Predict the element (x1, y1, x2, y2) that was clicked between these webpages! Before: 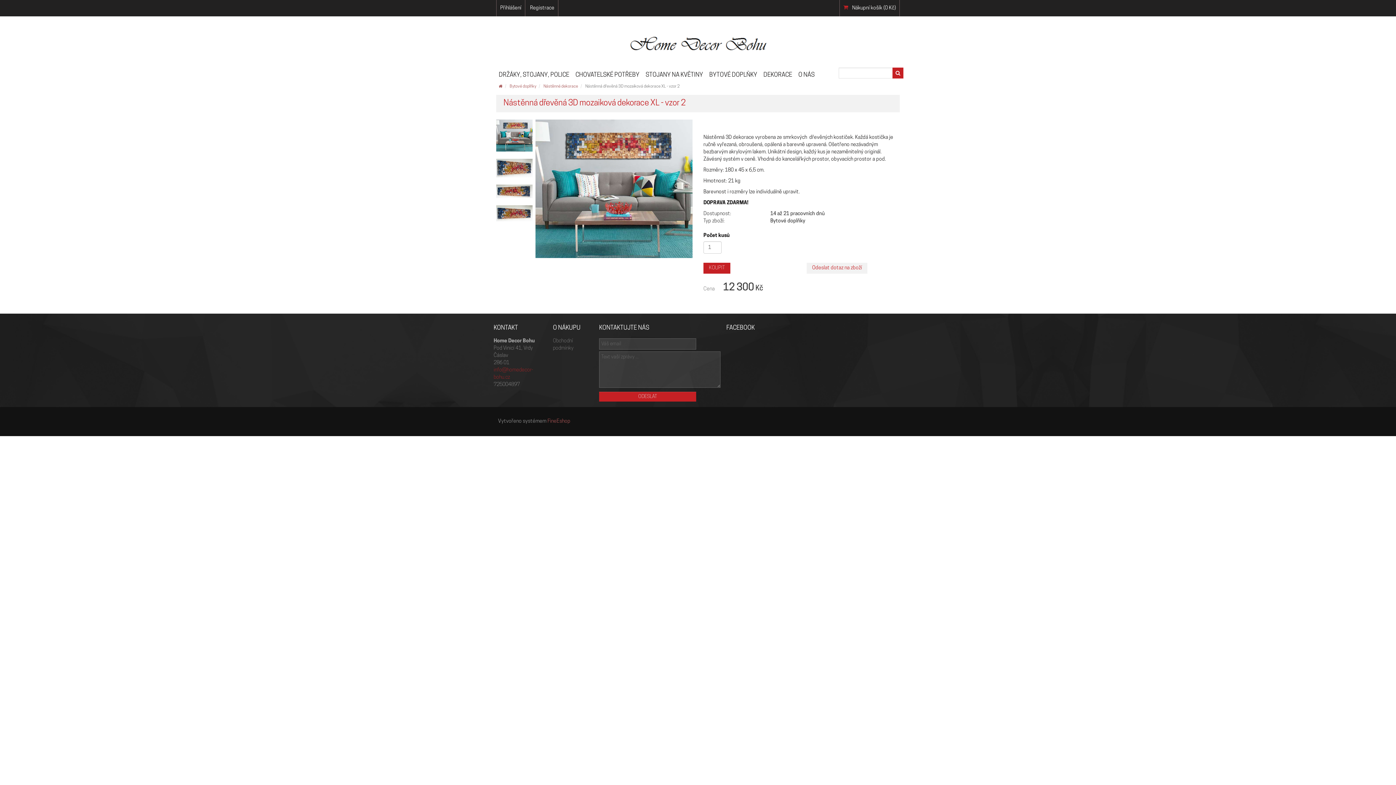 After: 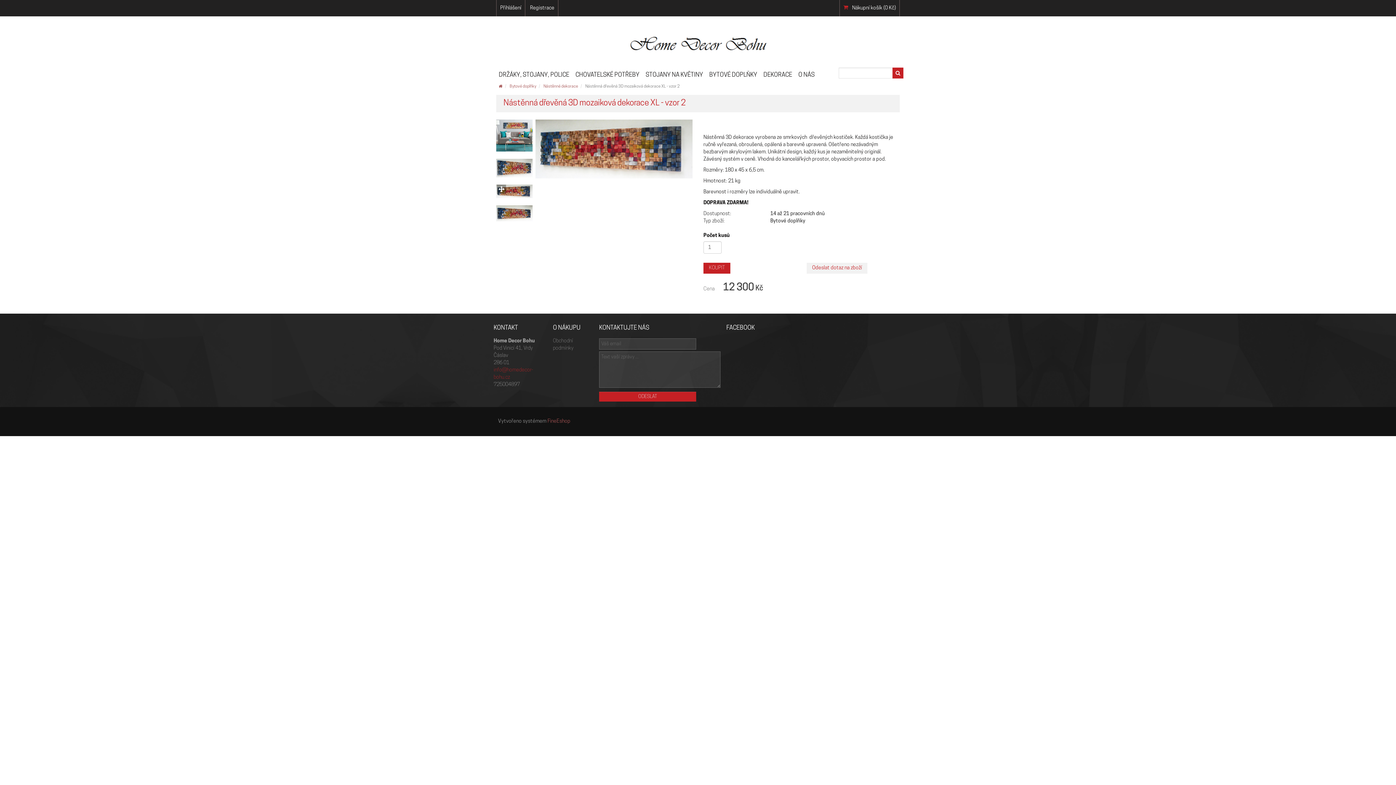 Action: bbox: (496, 184, 532, 198)